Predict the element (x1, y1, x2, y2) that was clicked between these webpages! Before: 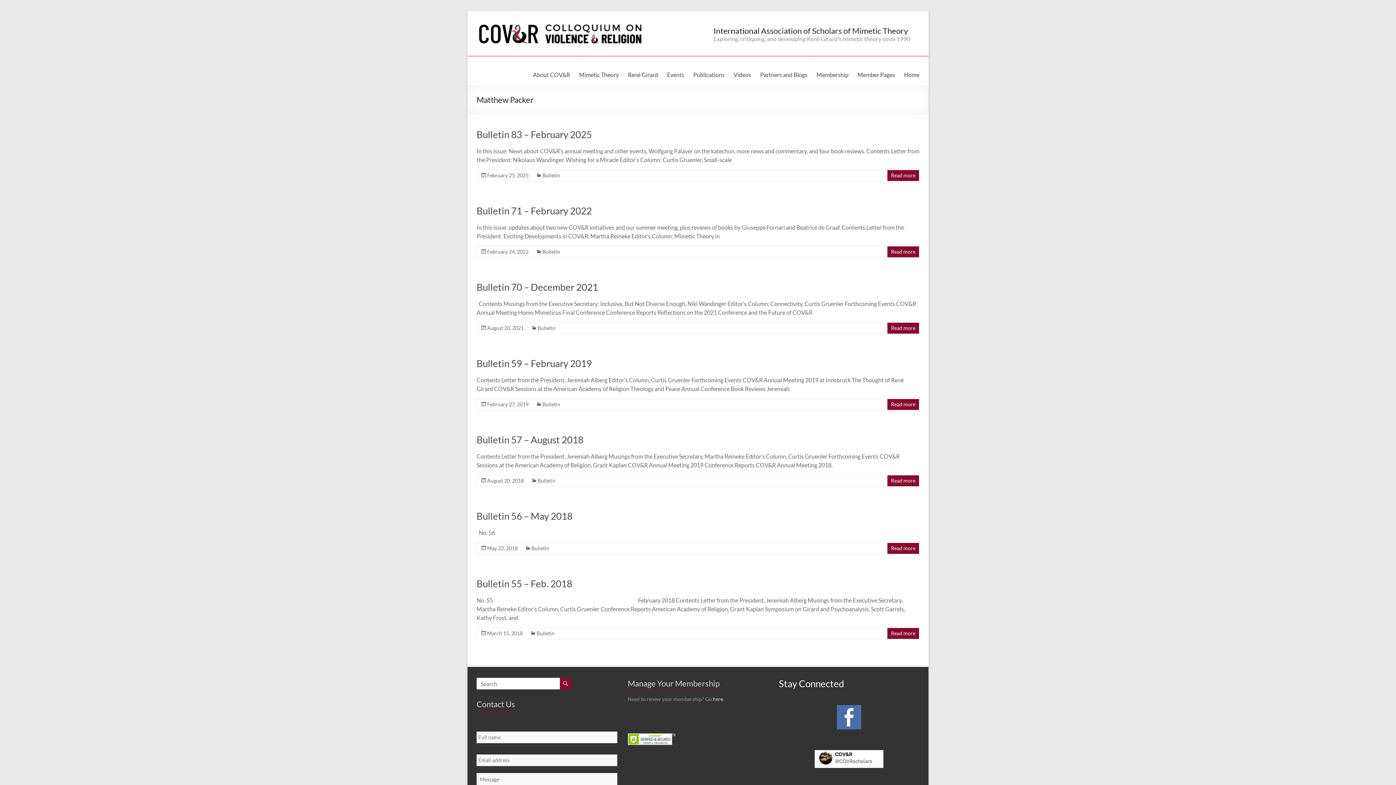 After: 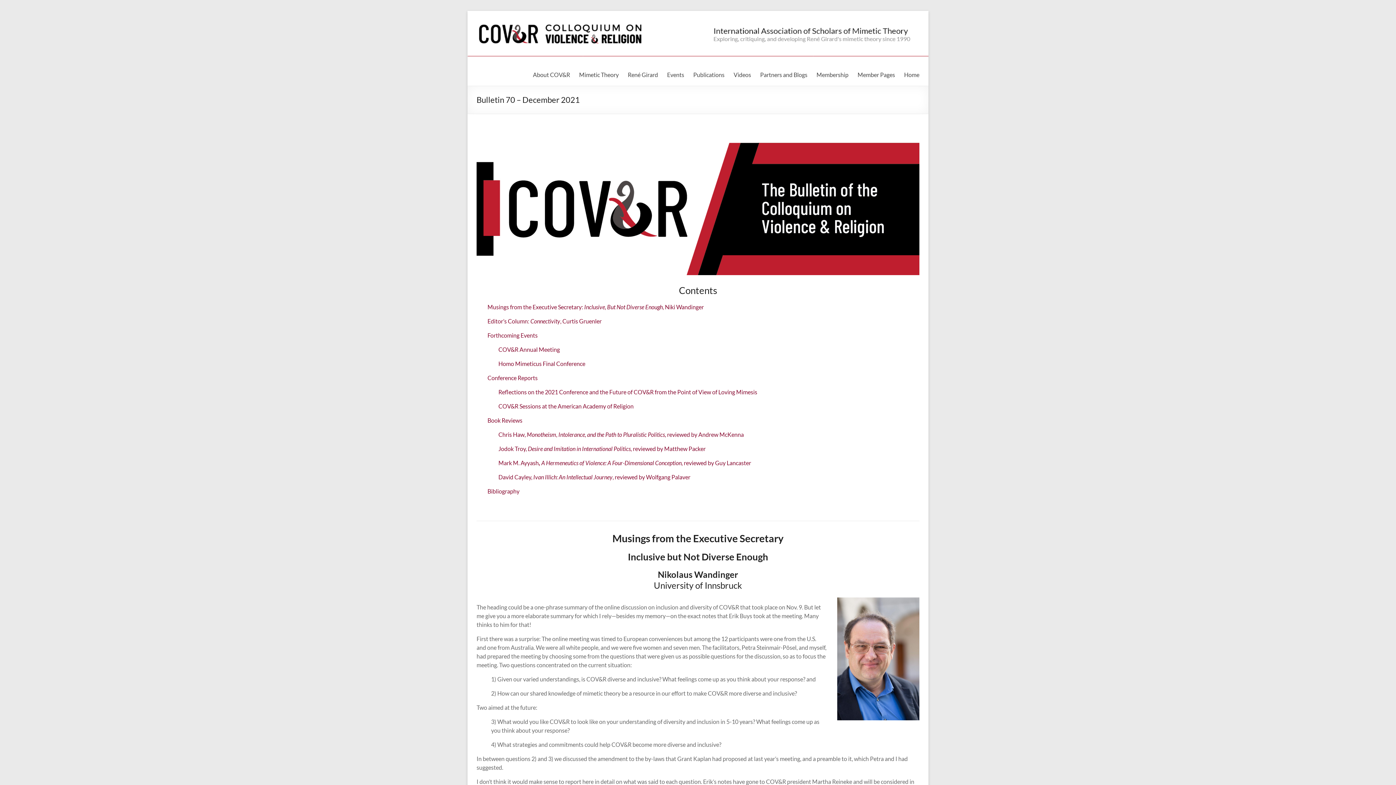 Action: label: Bulletin 70 – December 2021 bbox: (476, 281, 598, 293)